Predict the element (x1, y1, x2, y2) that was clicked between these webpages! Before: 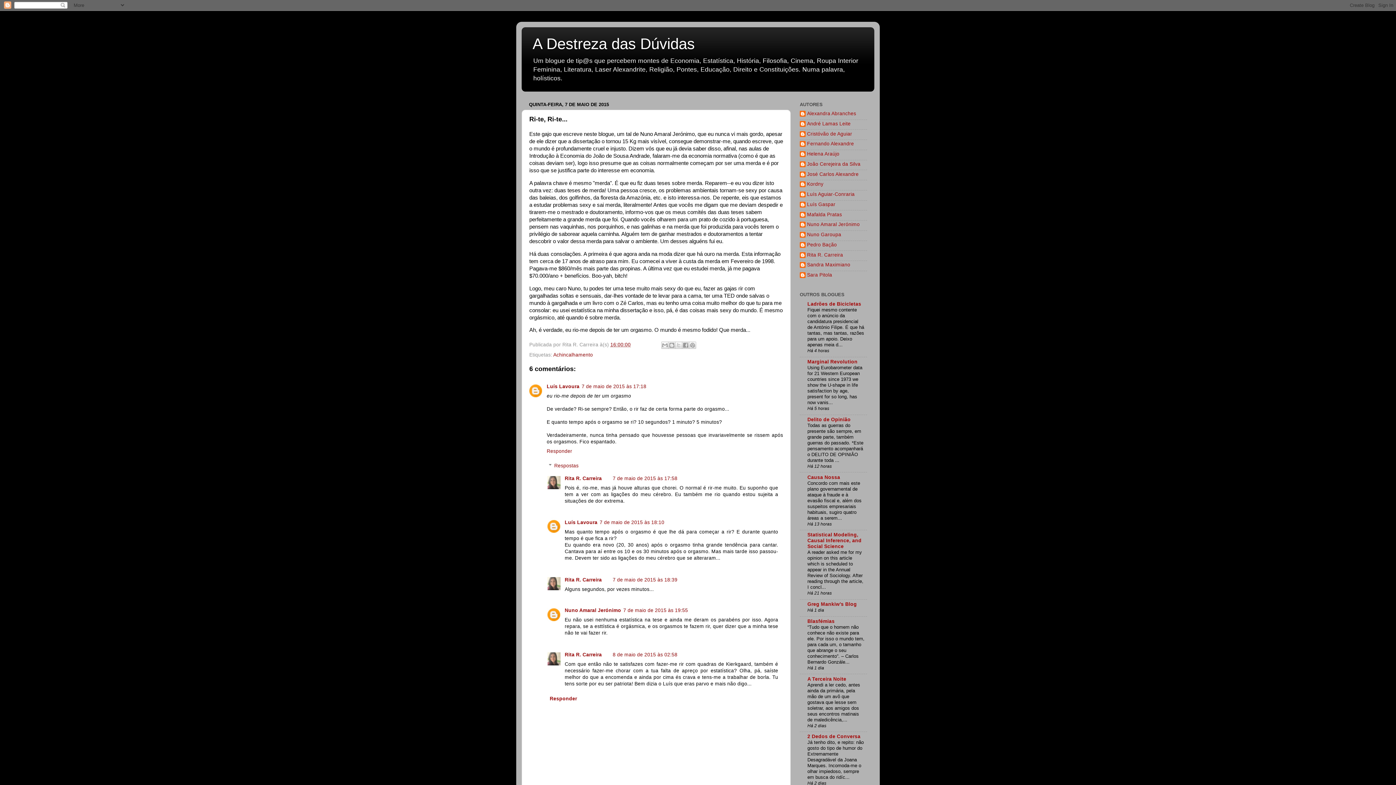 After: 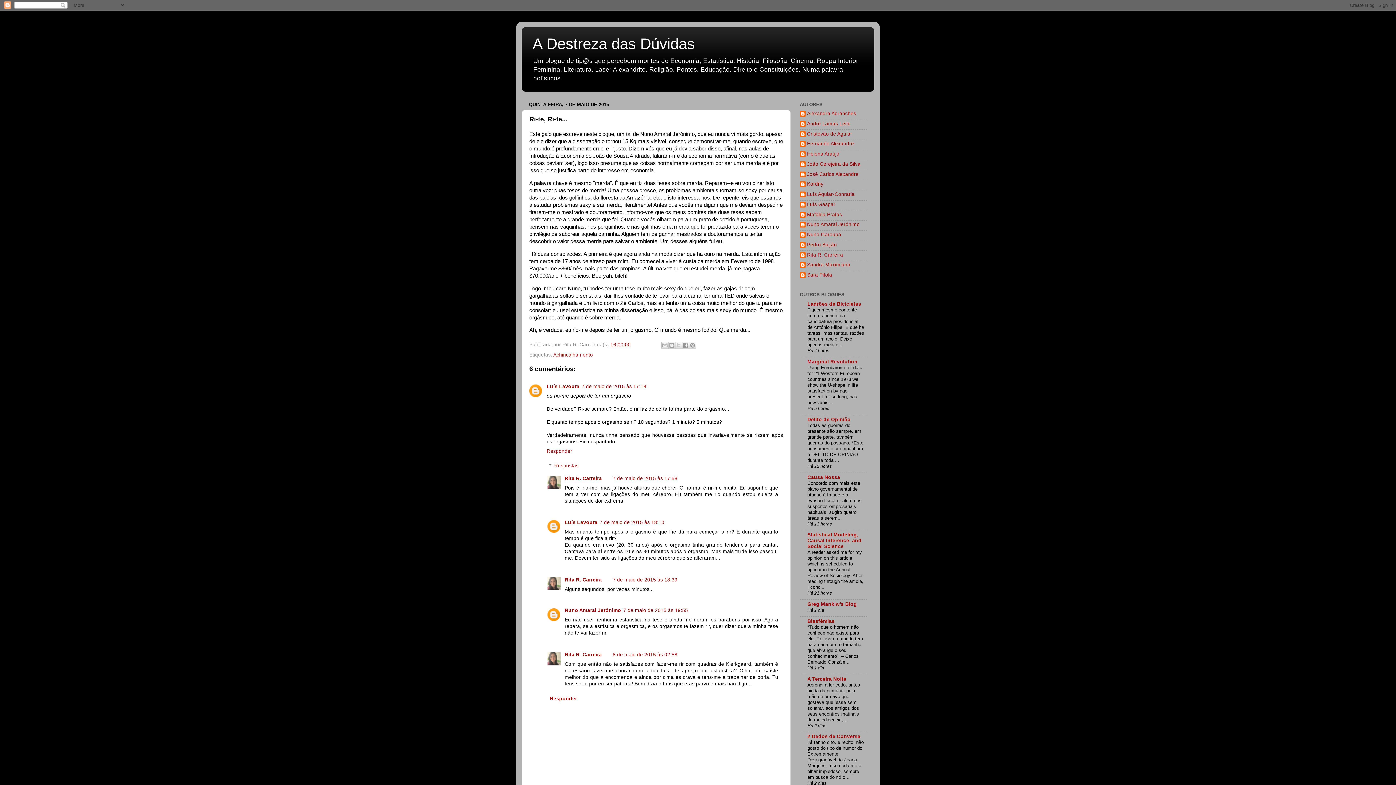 Action: label: 16:00:00 bbox: (610, 342, 630, 347)